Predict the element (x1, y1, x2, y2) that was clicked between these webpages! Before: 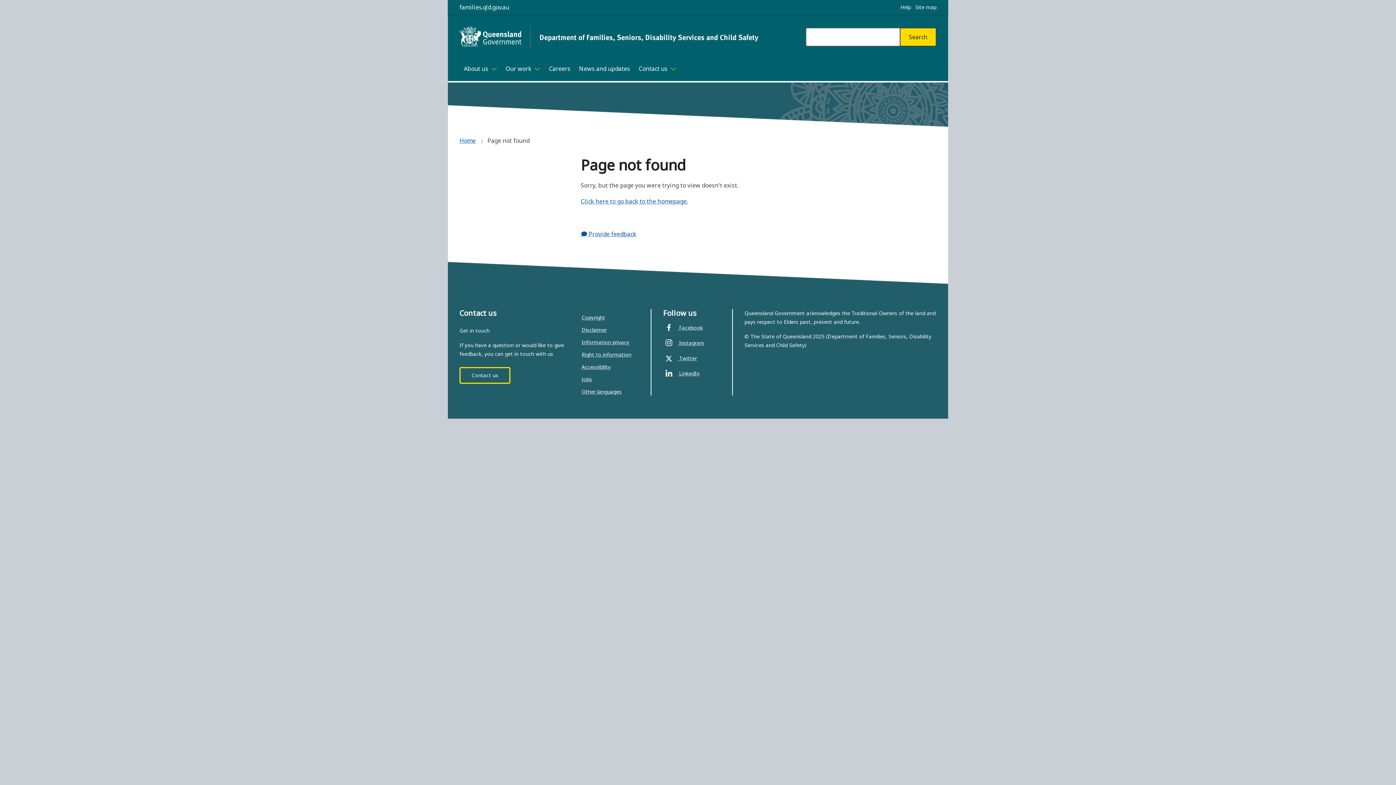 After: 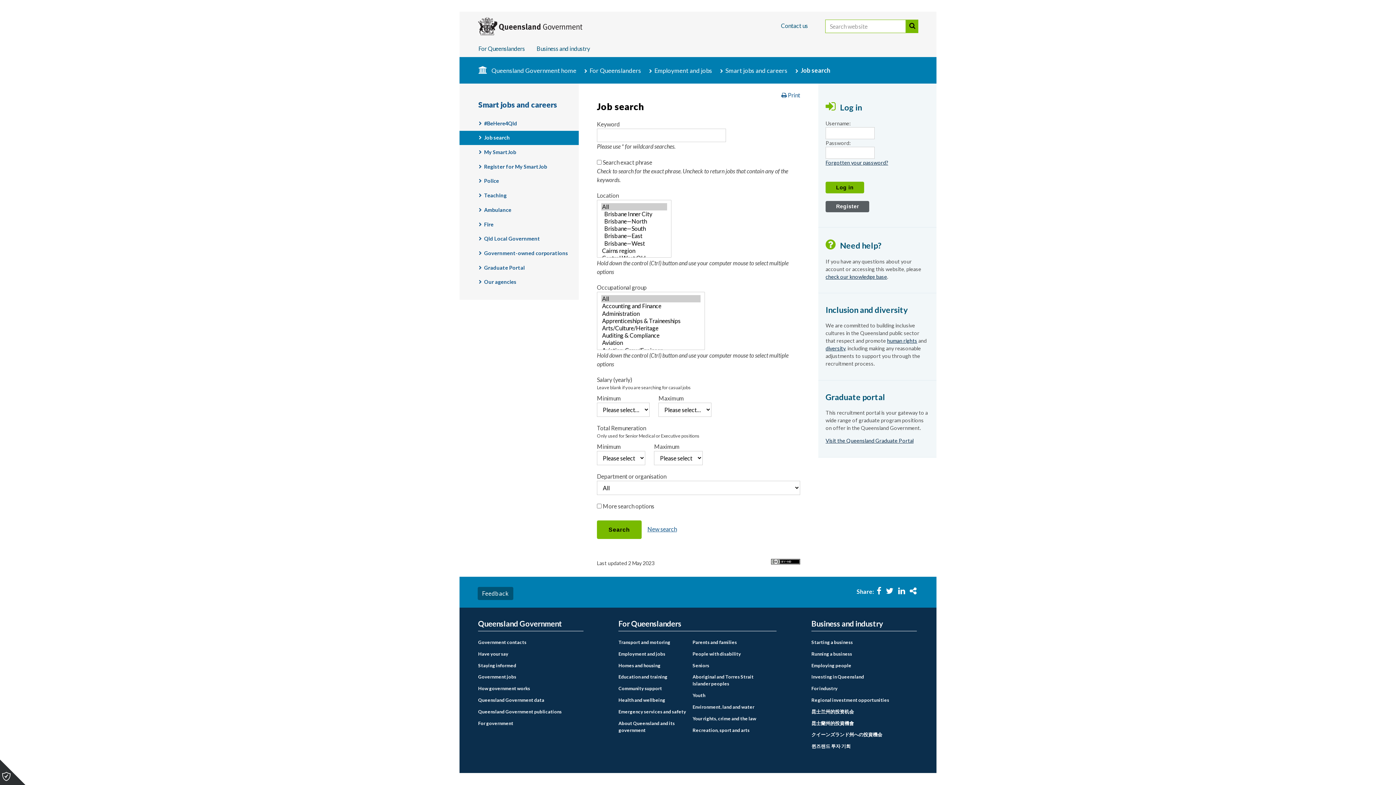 Action: label: Jobs bbox: (581, 375, 592, 382)